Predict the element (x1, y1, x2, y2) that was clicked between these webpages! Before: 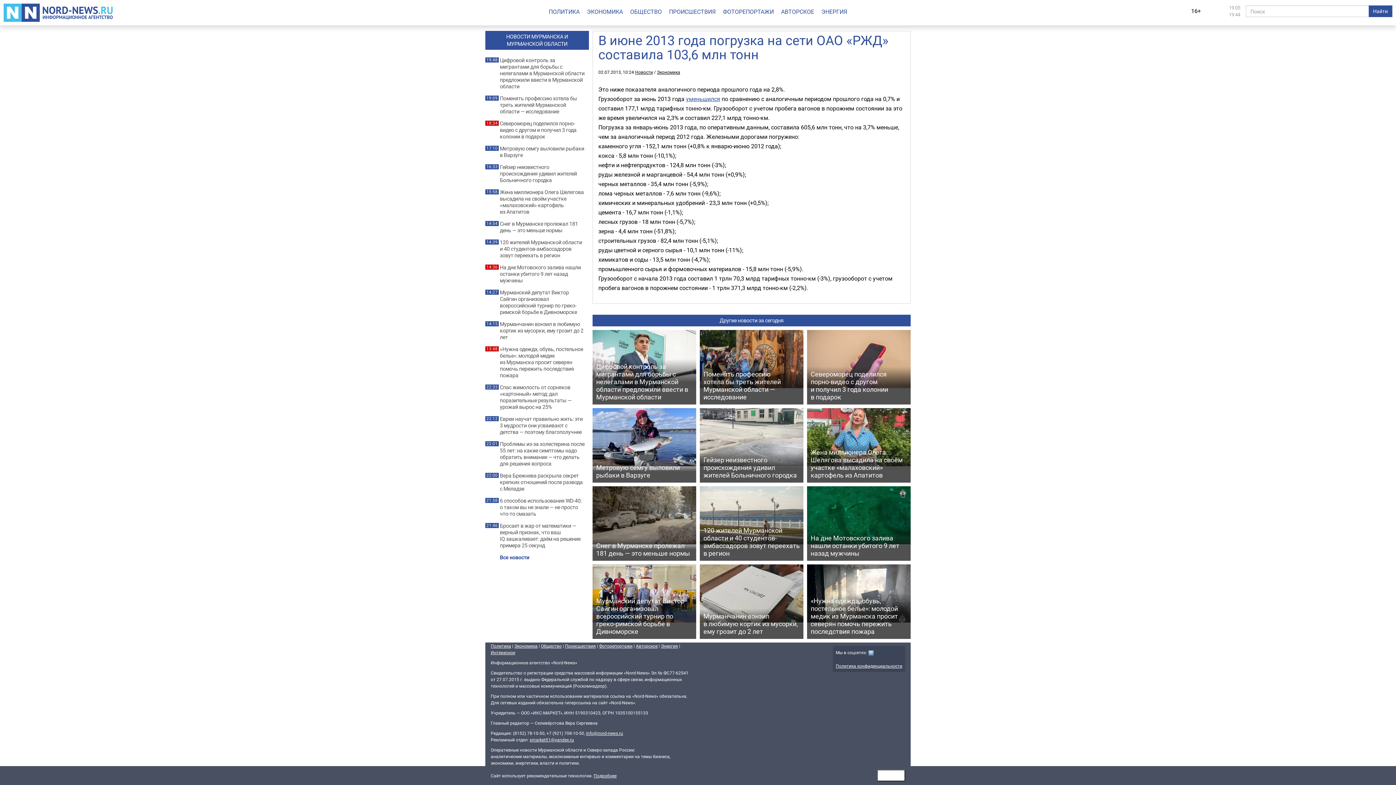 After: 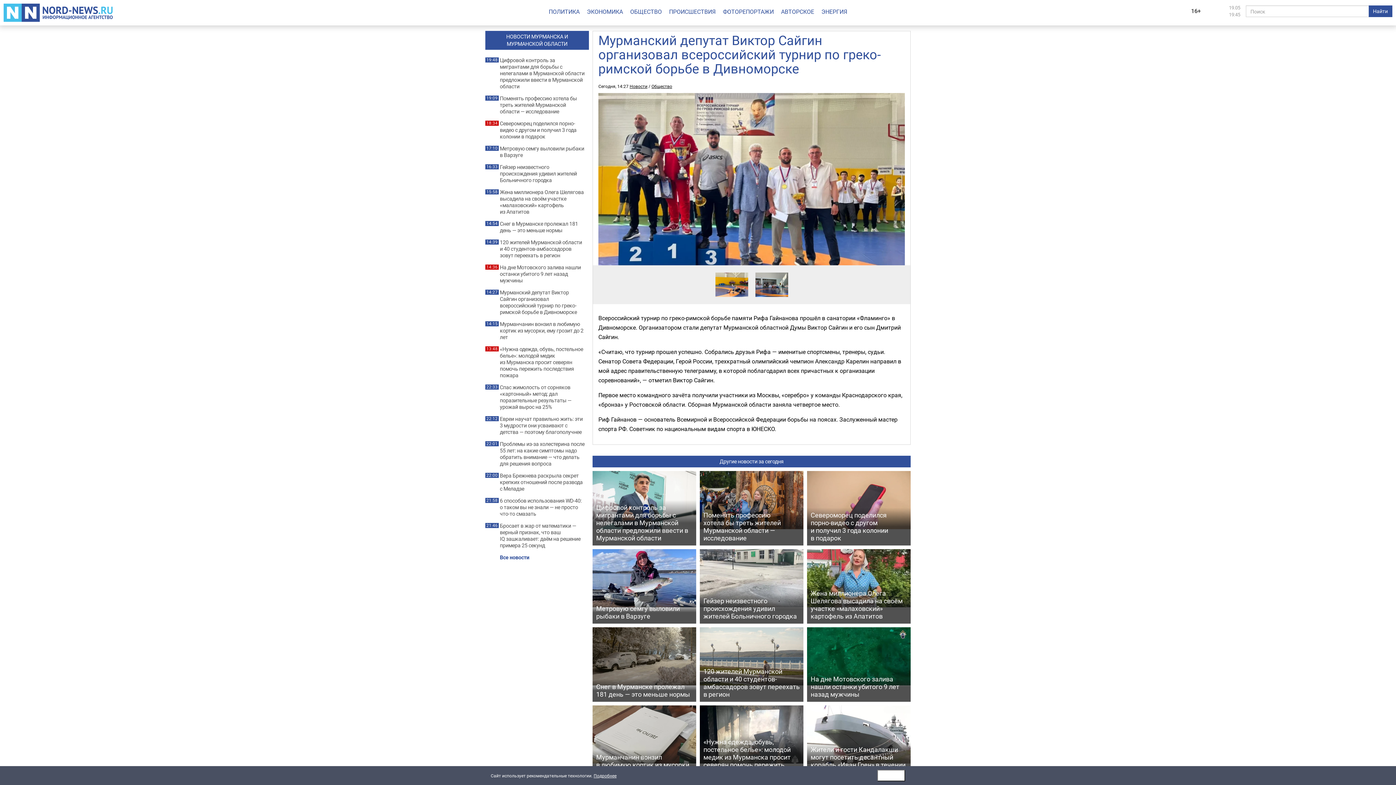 Action: bbox: (500, 289, 585, 315) label: Мурманский депутат Виктор Сайгин организовал всероссийский турнир по греко-римской борьбе в Дивноморске